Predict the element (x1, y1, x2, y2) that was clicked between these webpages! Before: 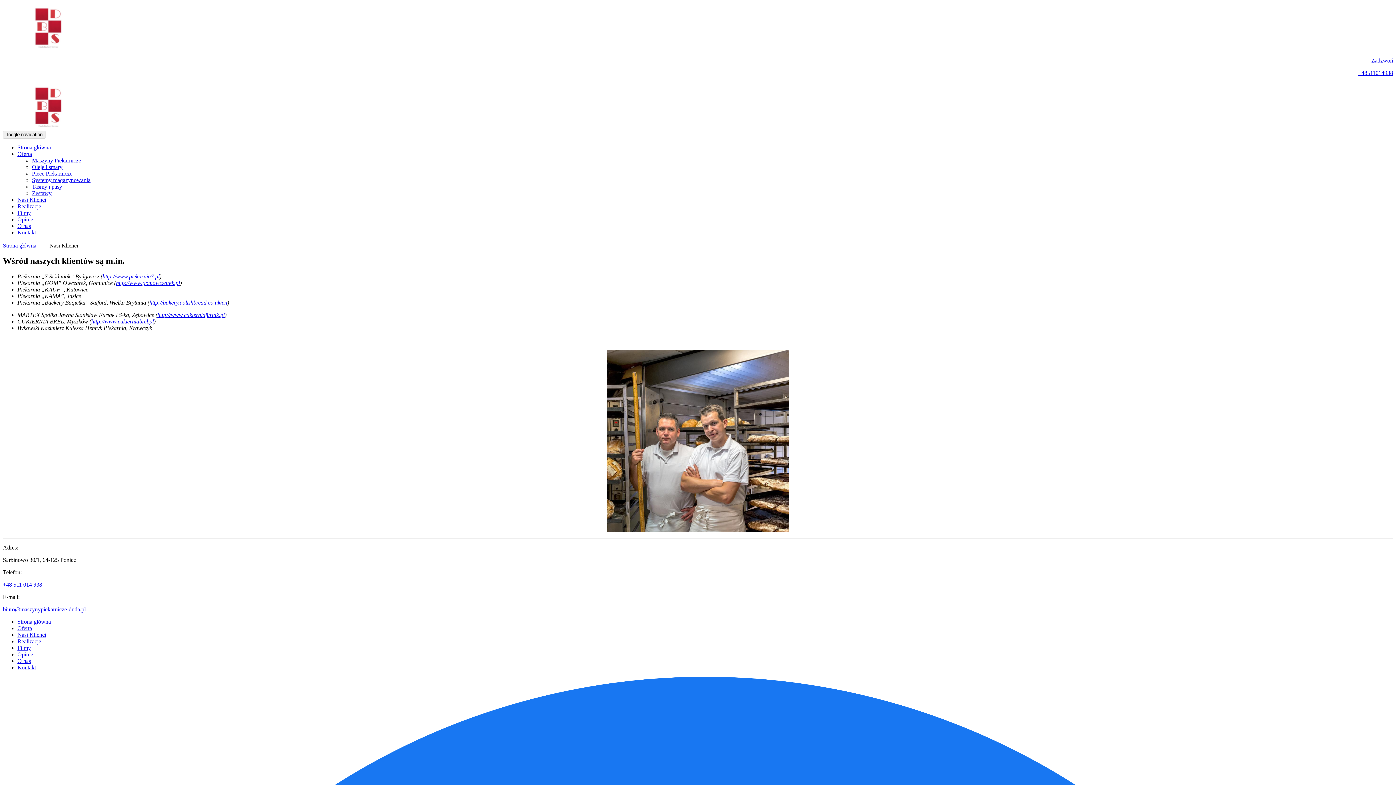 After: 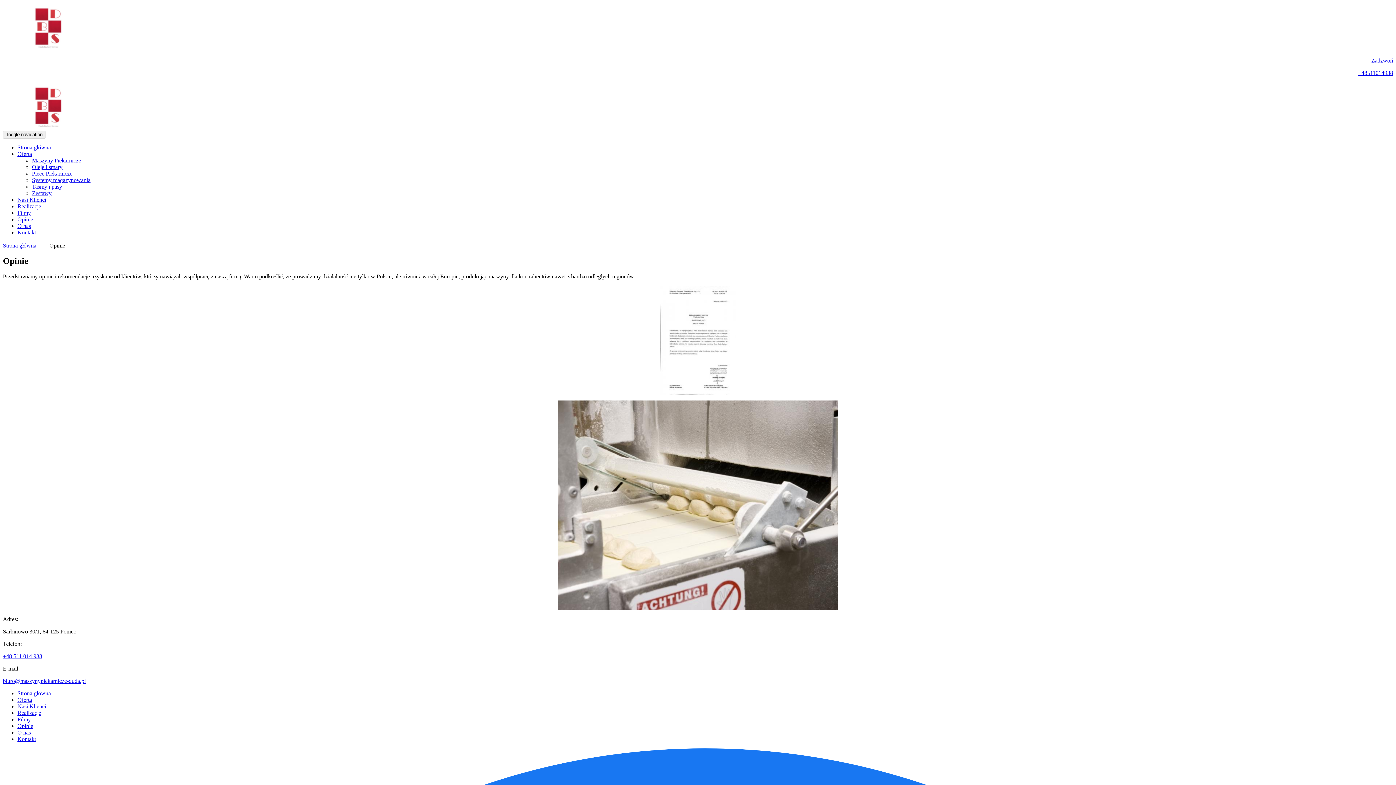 Action: bbox: (17, 651, 33, 657) label: Opinie